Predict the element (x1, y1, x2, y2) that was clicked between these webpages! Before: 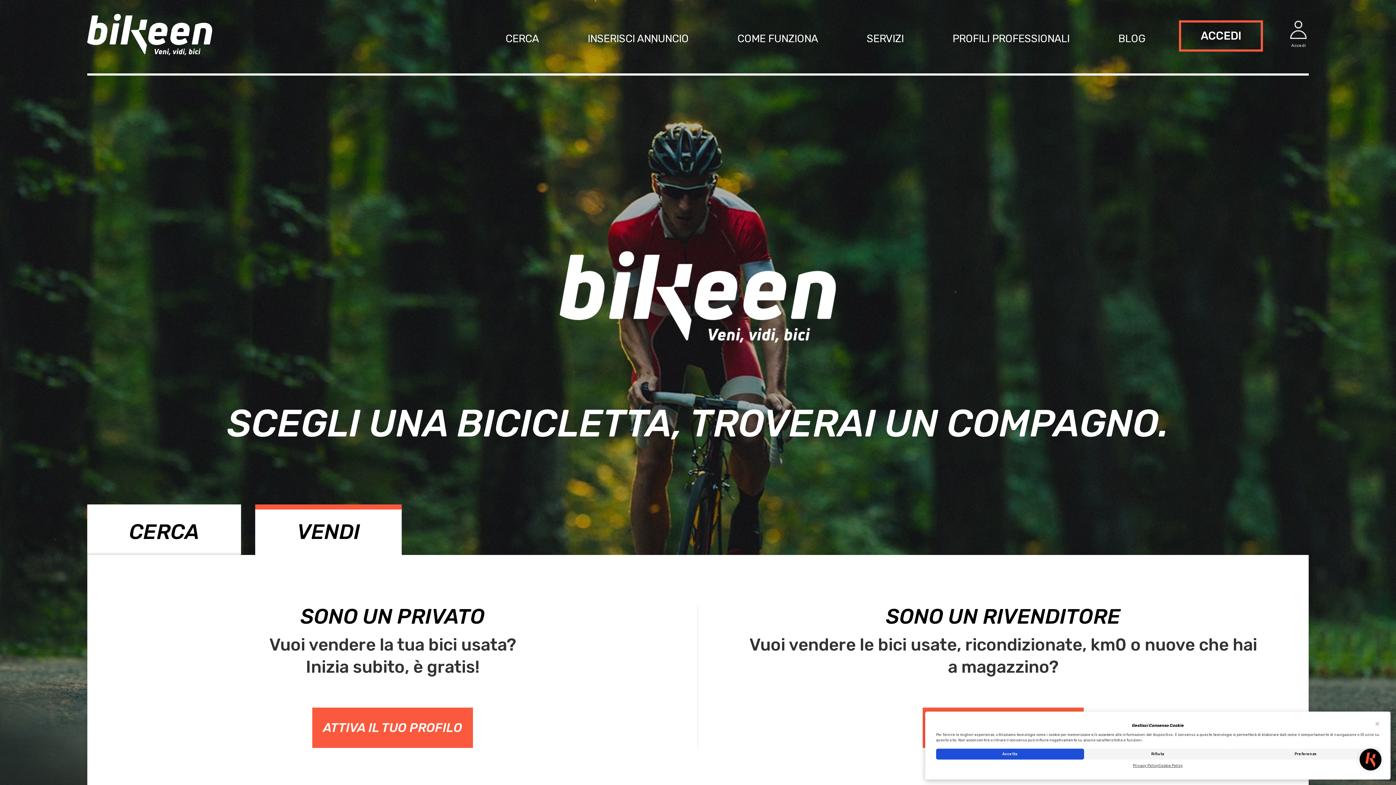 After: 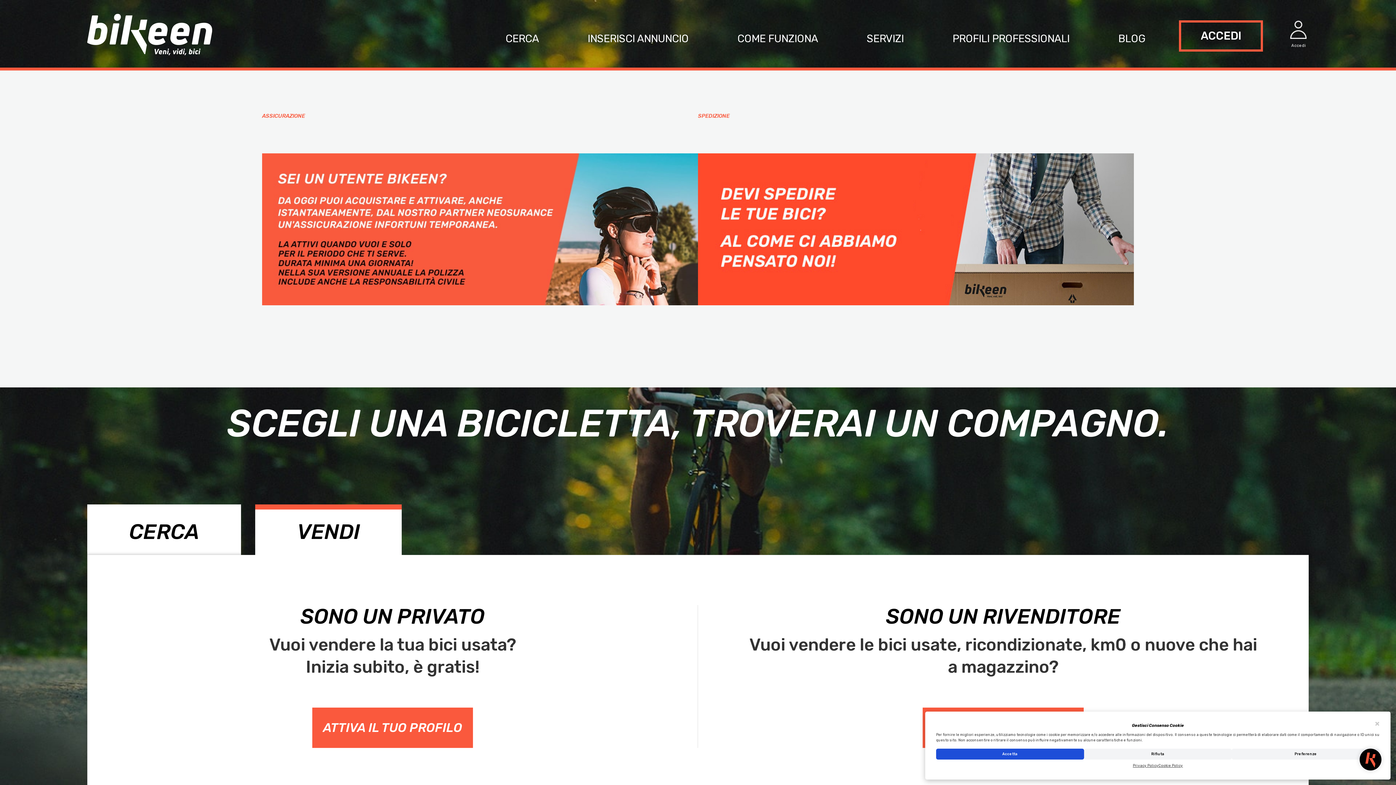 Action: label: SERVIZI bbox: (867, 0, 904, 73)